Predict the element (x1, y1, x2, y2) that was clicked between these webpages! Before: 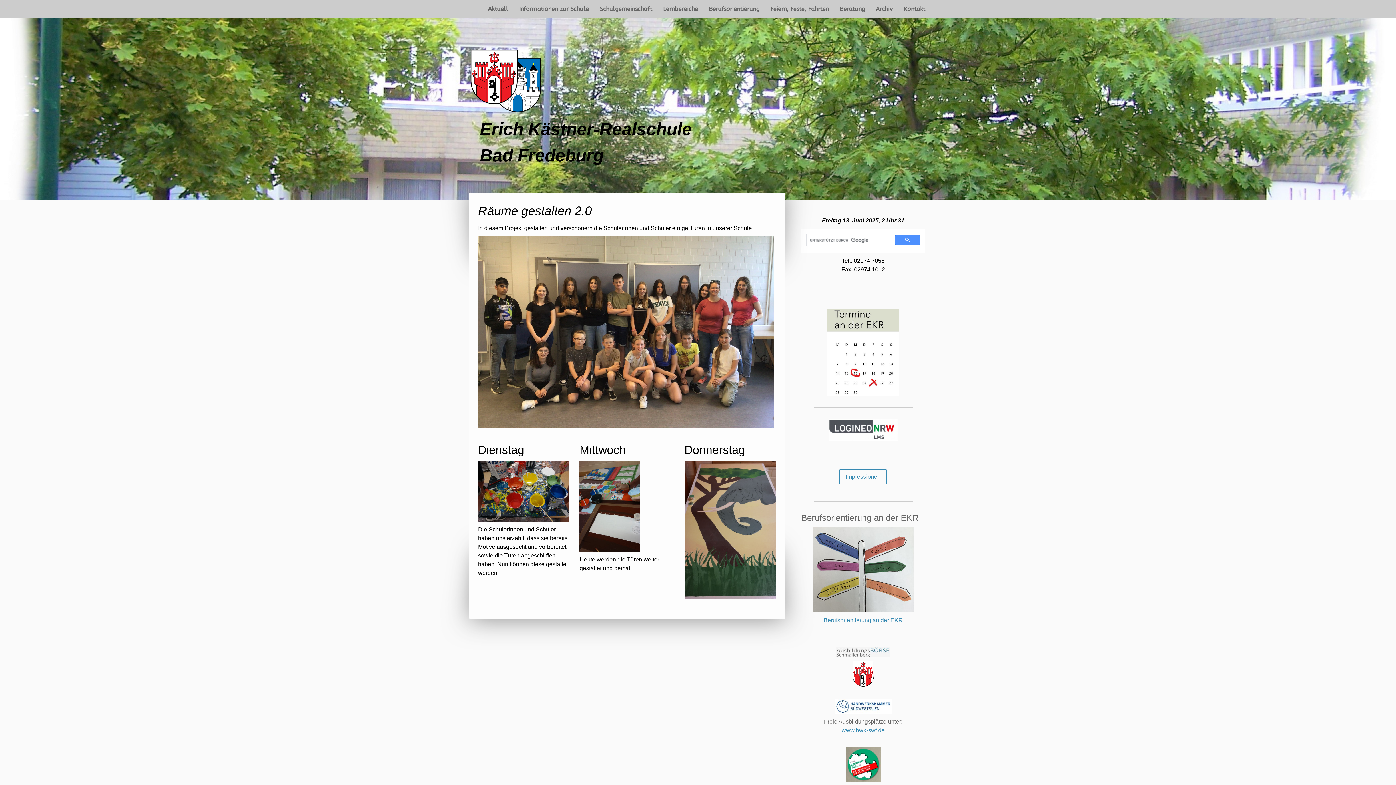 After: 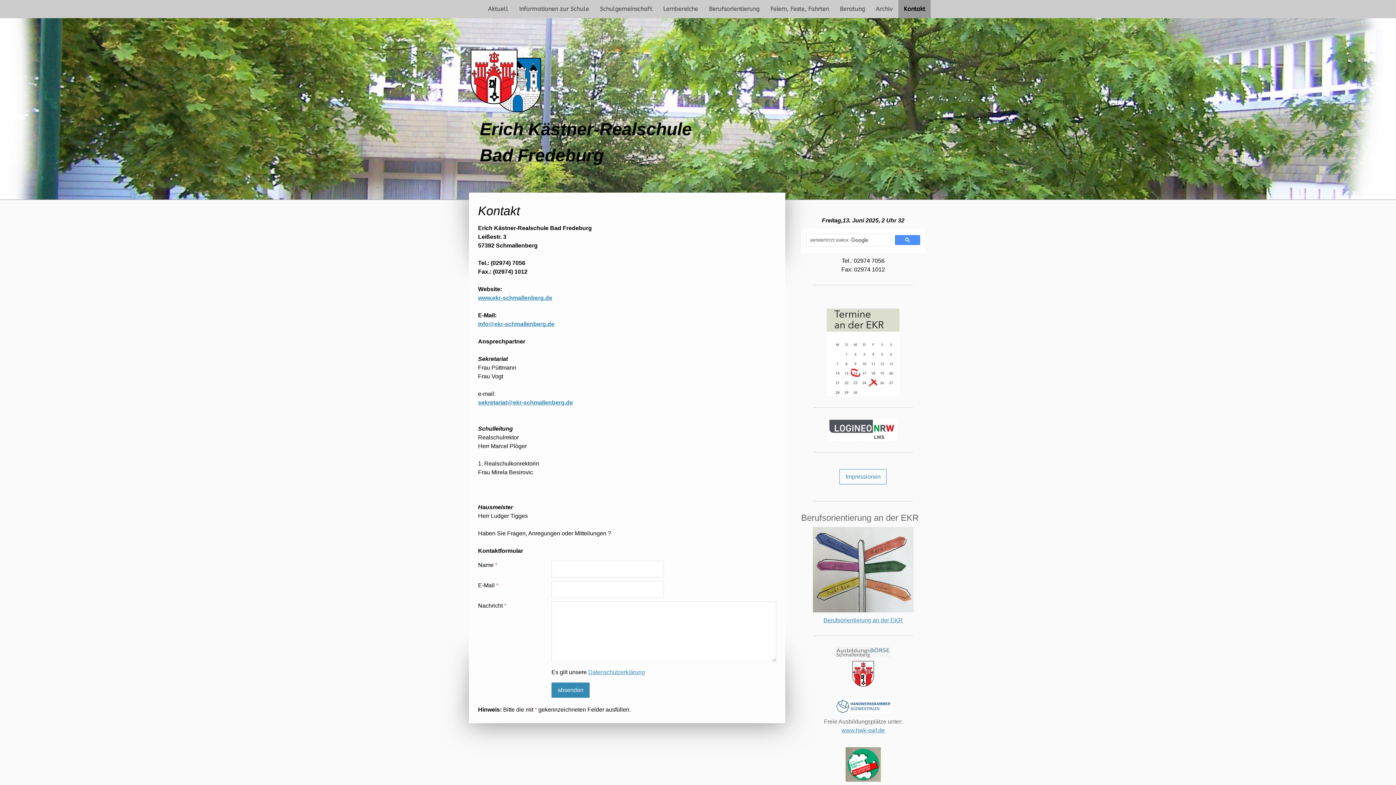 Action: bbox: (898, 0, 930, 18) label: Kontakt